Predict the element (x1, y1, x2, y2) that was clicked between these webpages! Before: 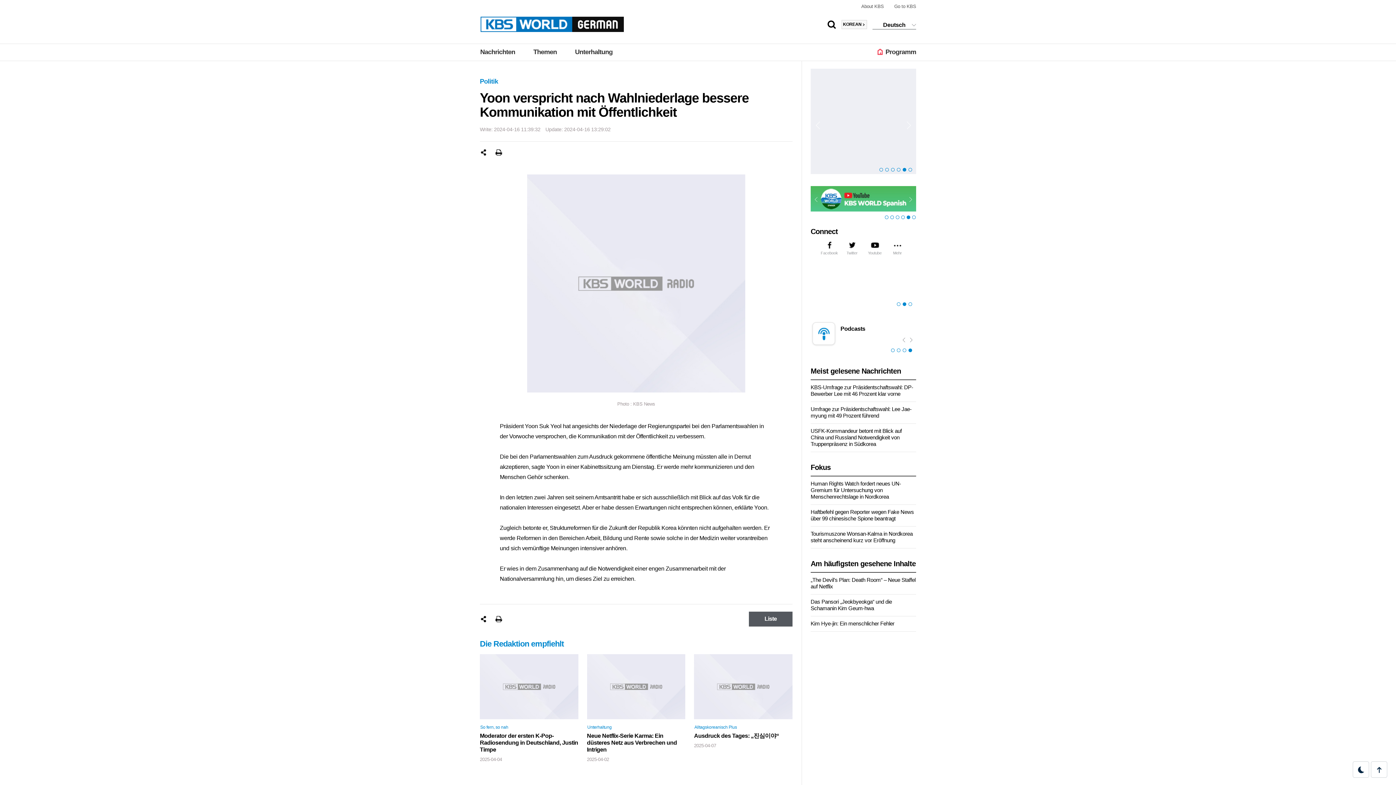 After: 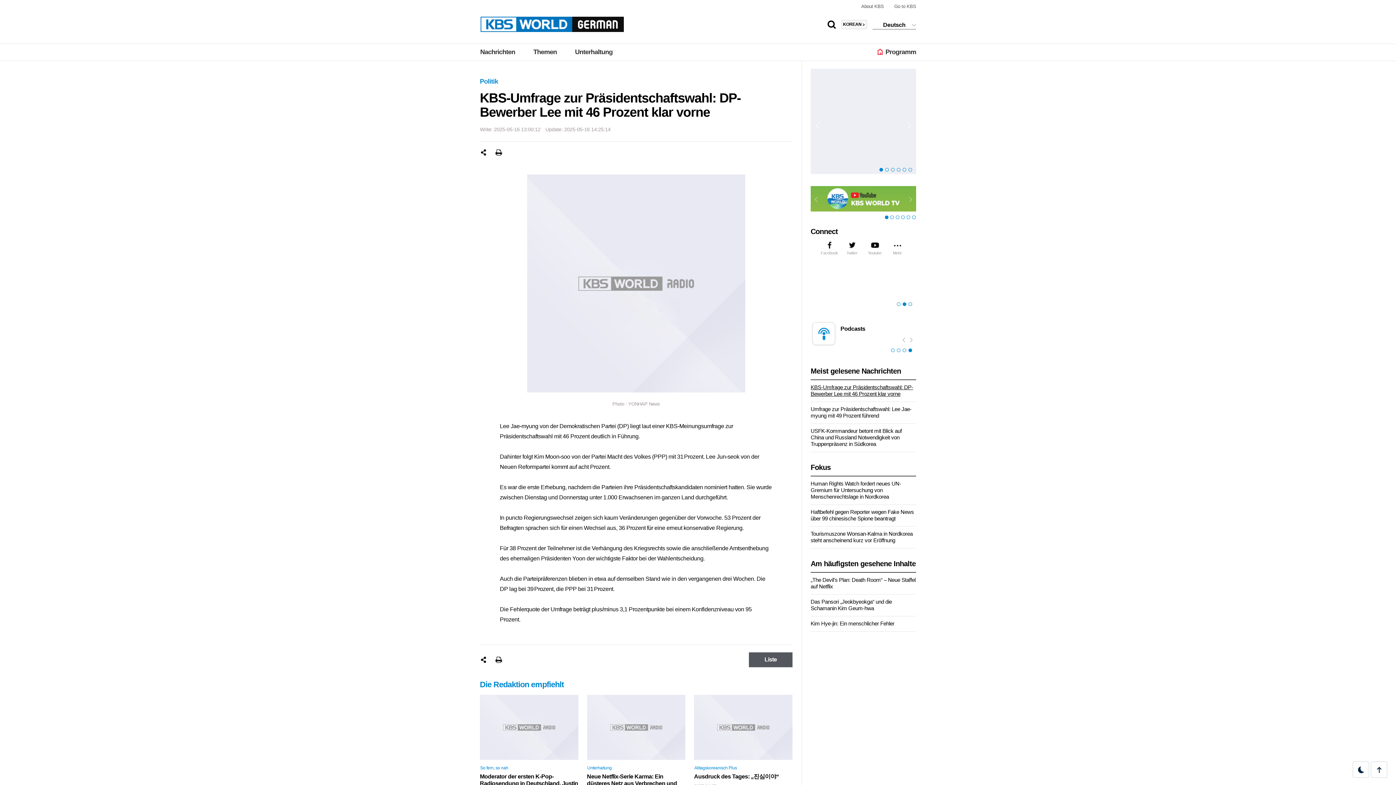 Action: label: KBS-Umfrage zur Präsidentschaftswahl: DP-Bewerber Lee mit 46 Prozent klar vorne bbox: (810, 384, 913, 397)